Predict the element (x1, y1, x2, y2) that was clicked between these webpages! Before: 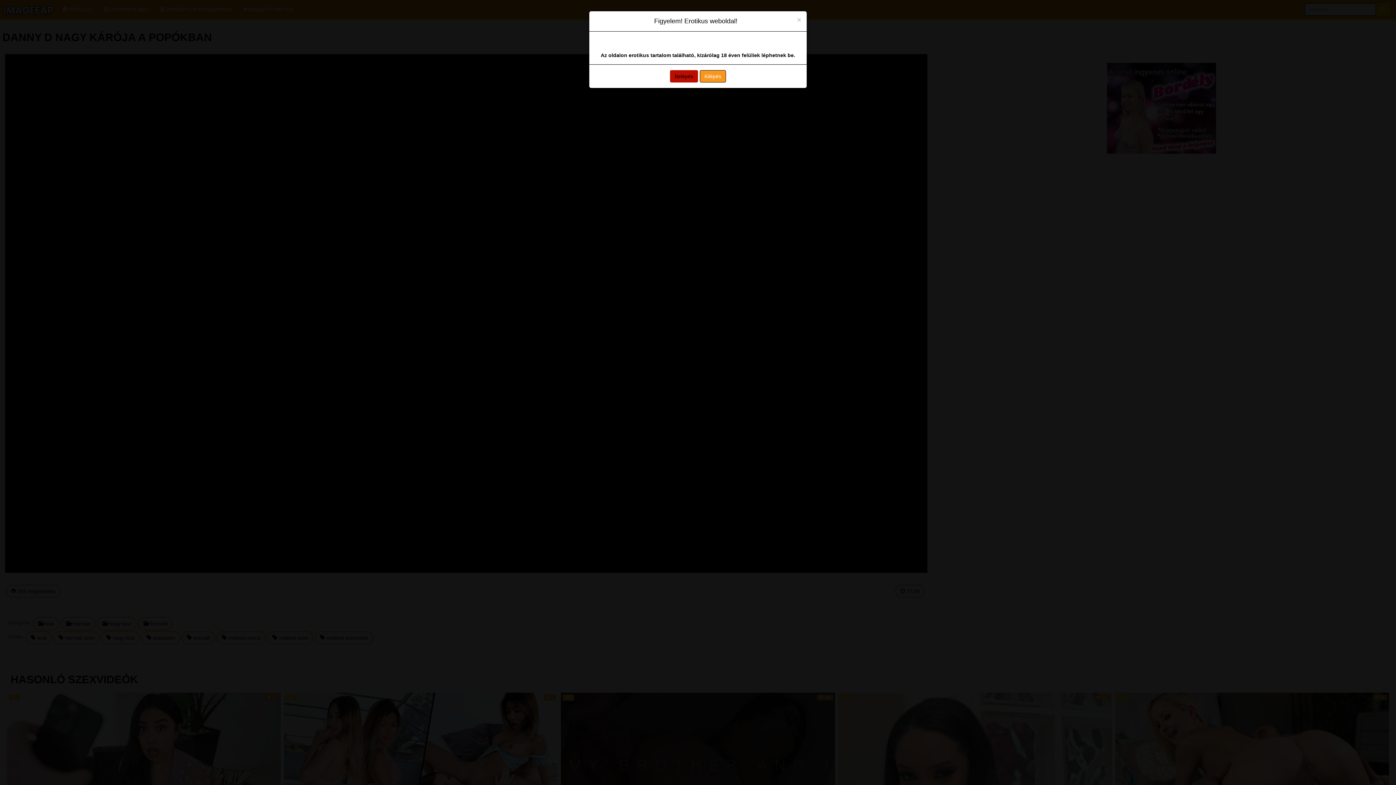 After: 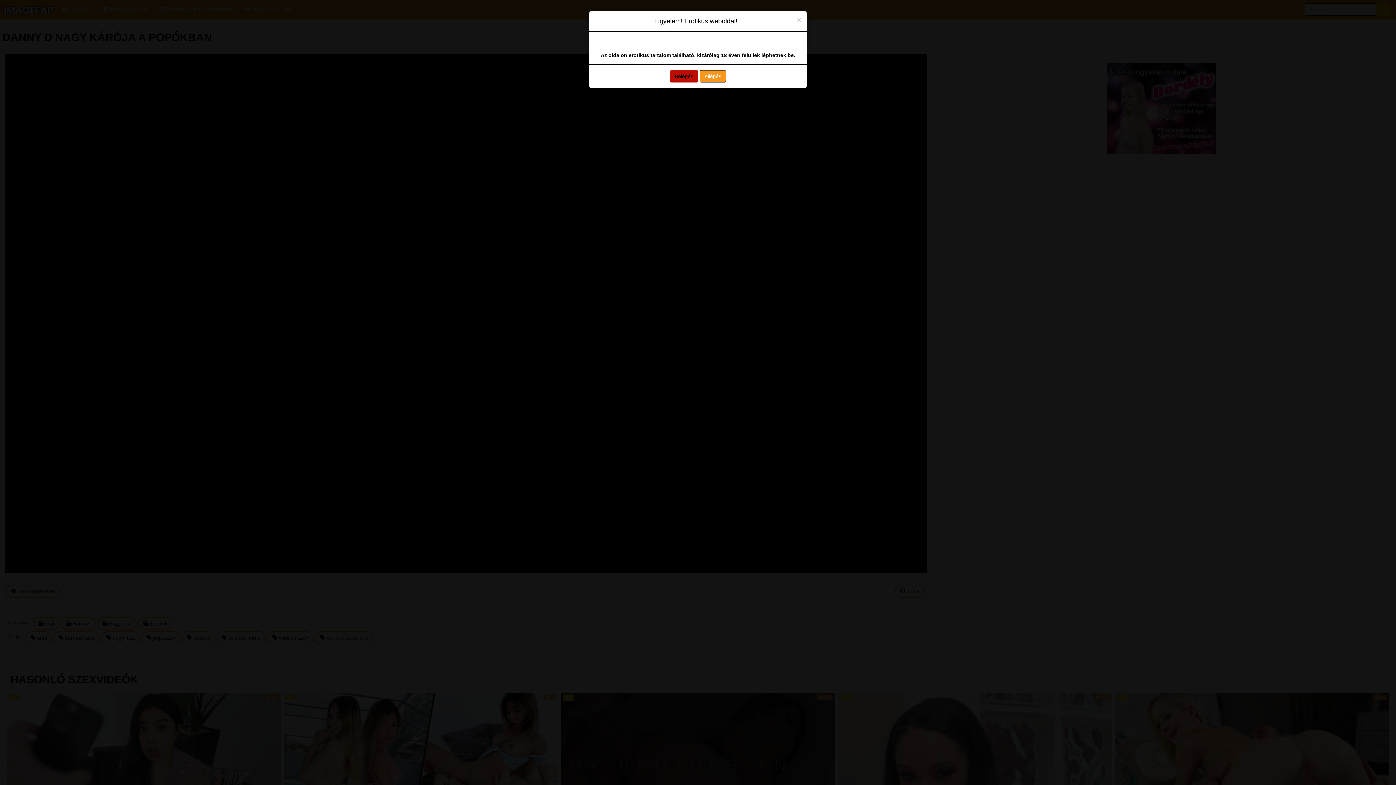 Action: label: Kilépés bbox: (700, 70, 726, 82)